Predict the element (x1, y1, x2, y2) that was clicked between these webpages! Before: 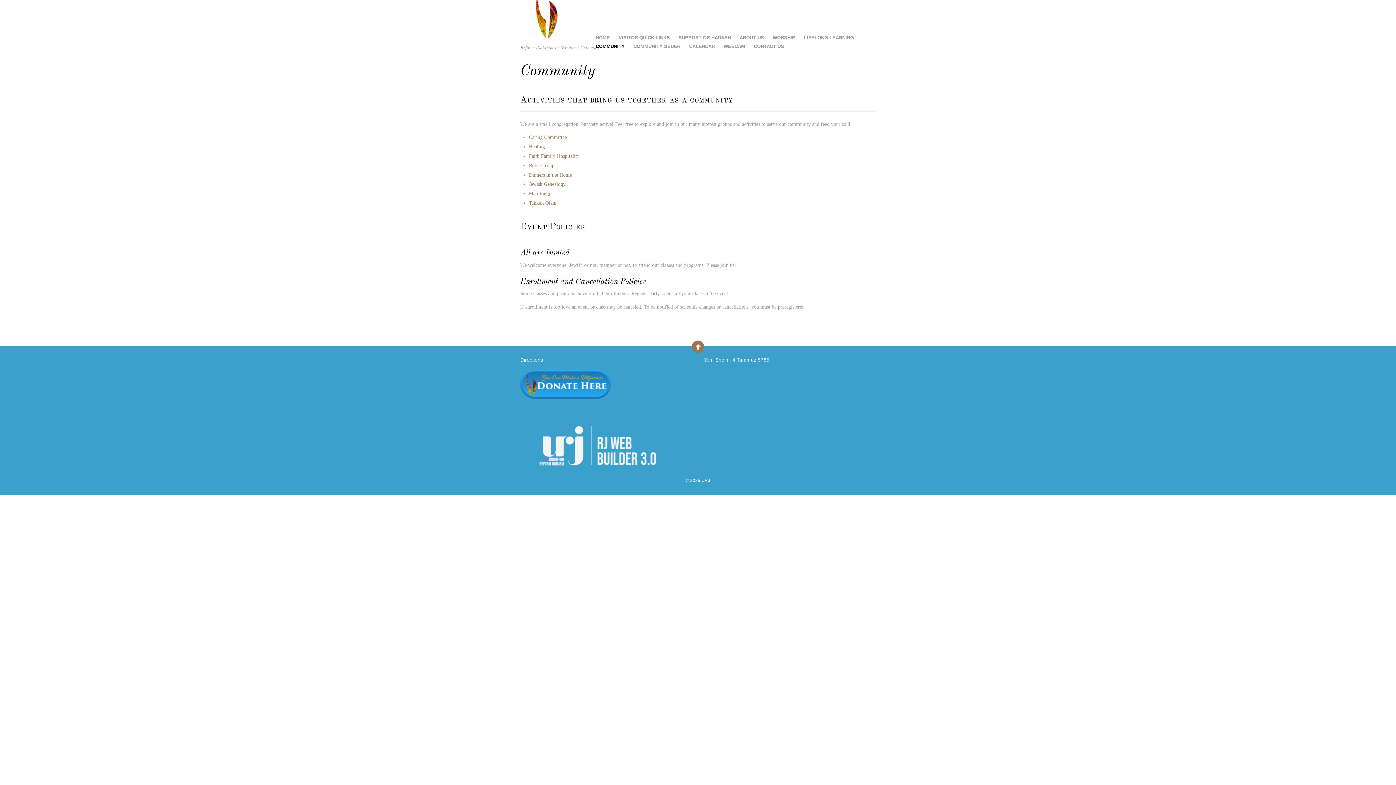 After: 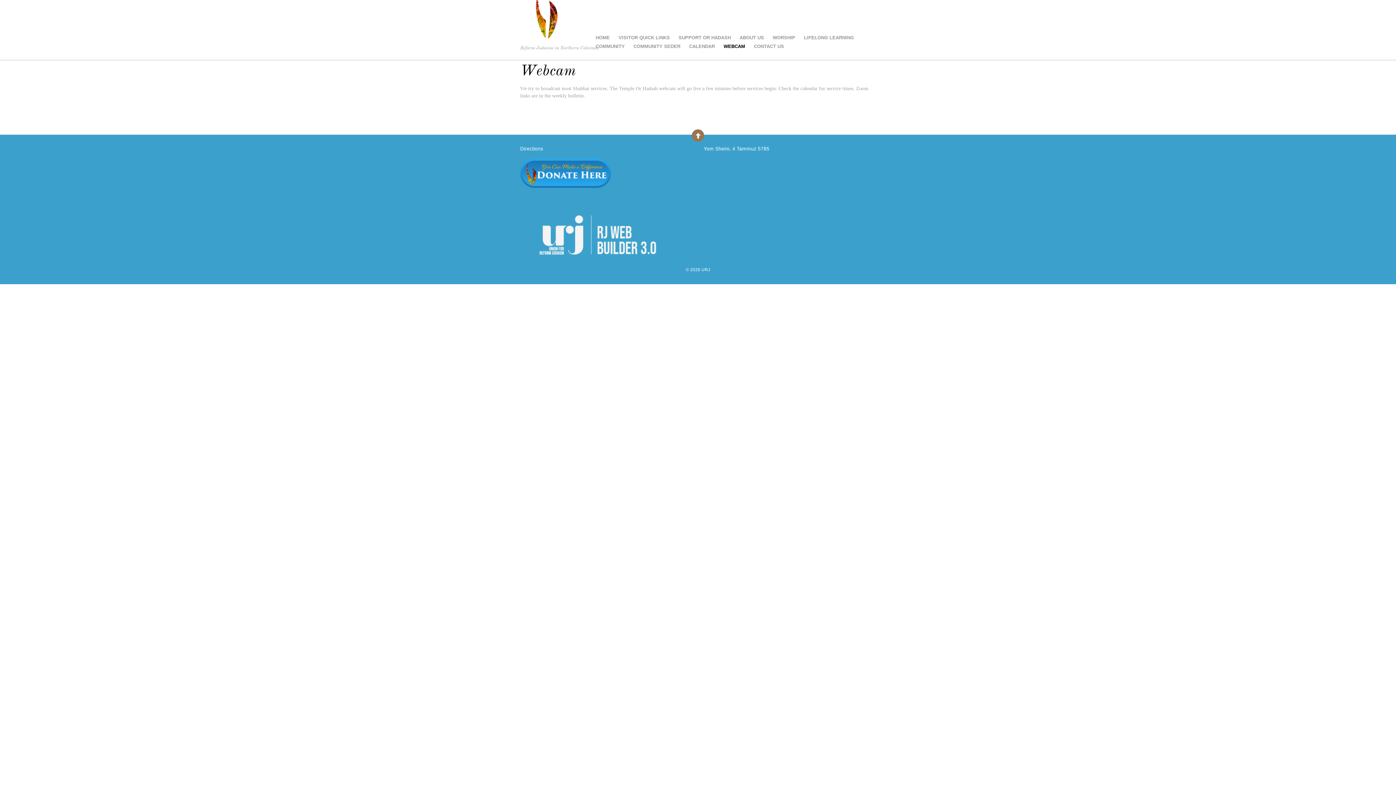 Action: bbox: (719, 42, 749, 50) label: WEBCAM